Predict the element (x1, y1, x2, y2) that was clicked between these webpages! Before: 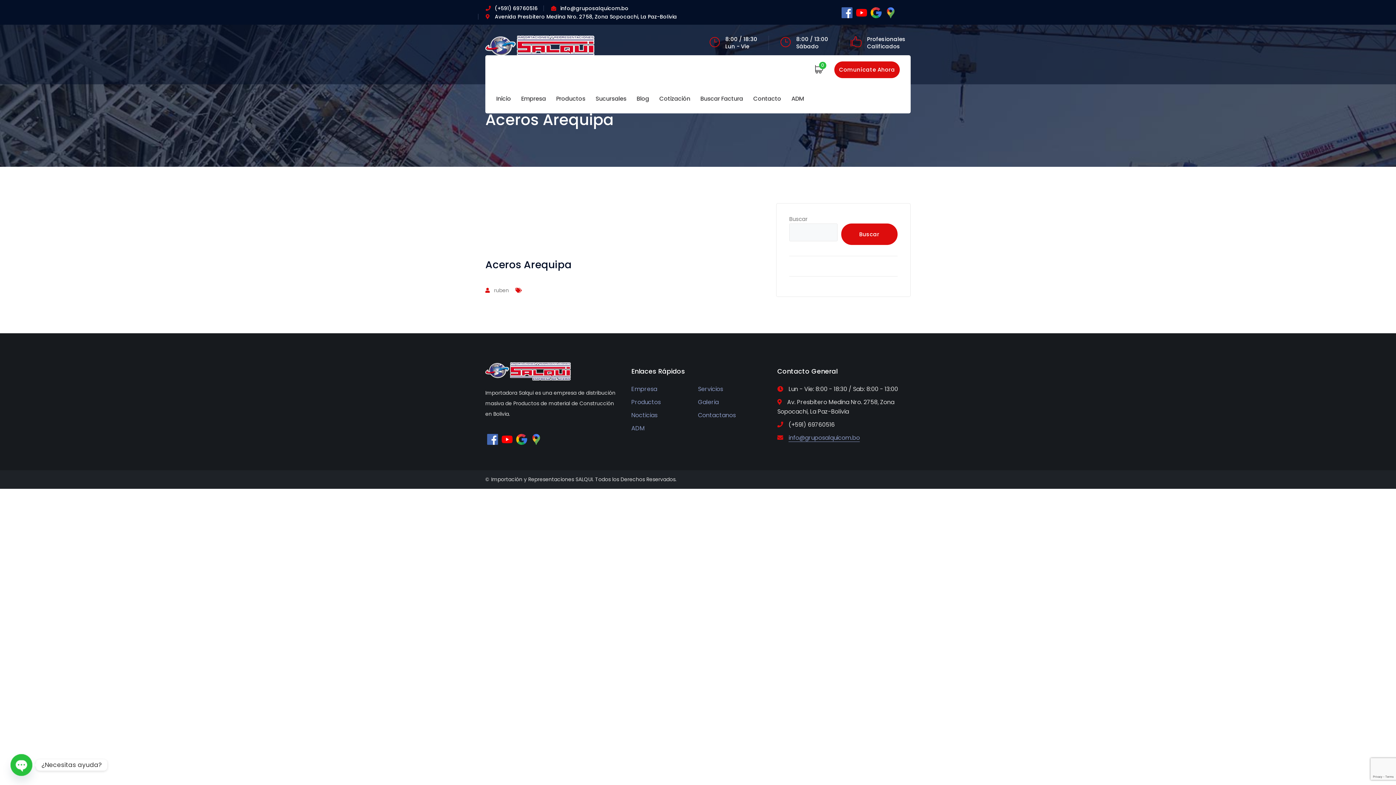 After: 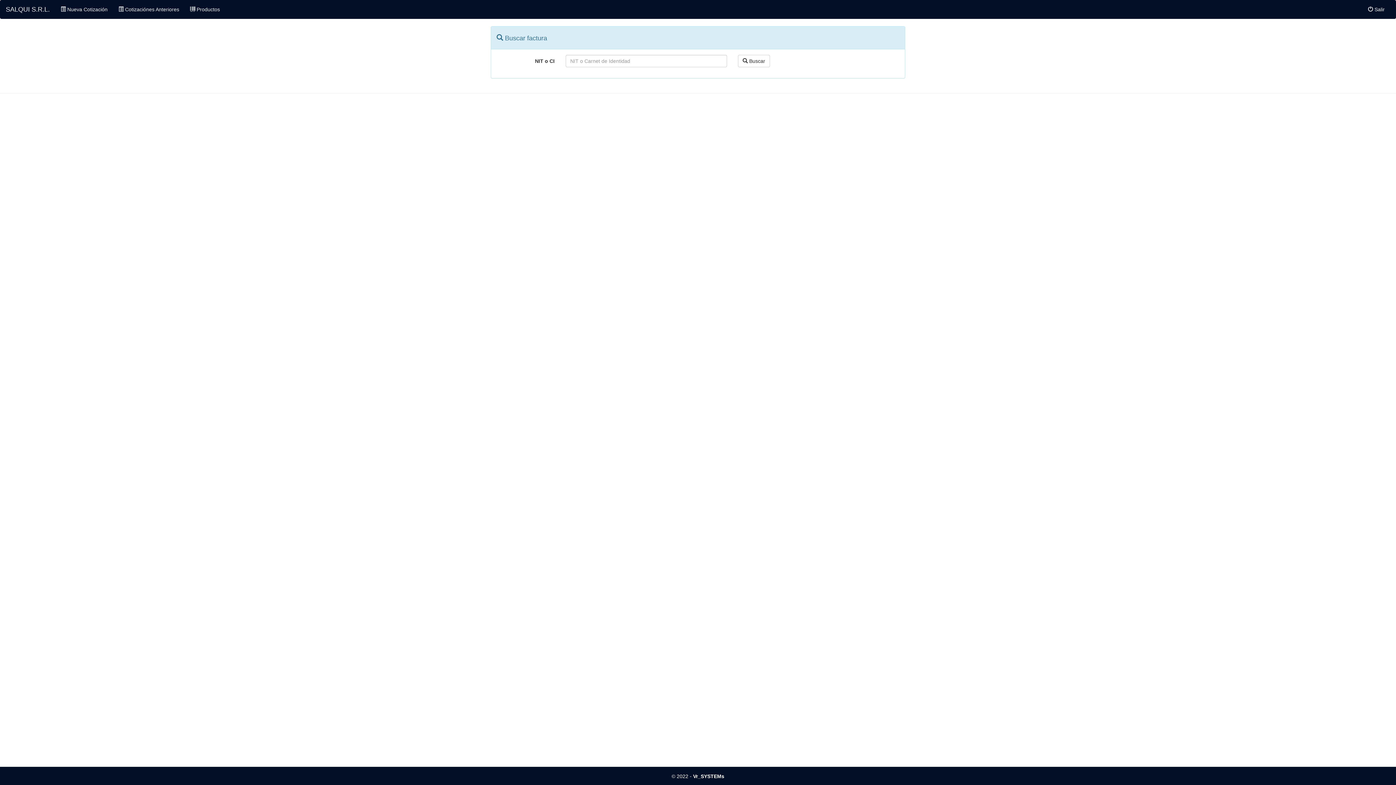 Action: label: Buscar Factura bbox: (700, 84, 743, 113)